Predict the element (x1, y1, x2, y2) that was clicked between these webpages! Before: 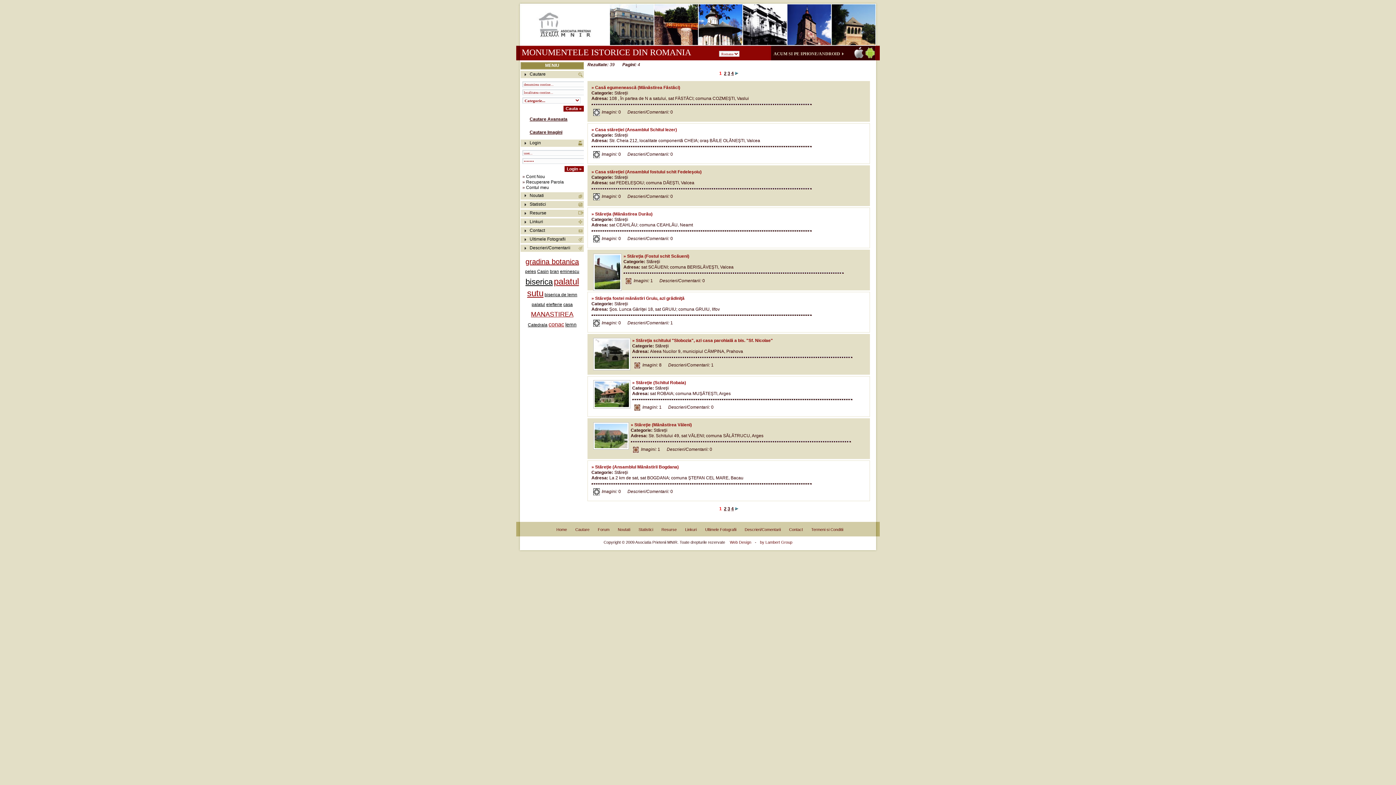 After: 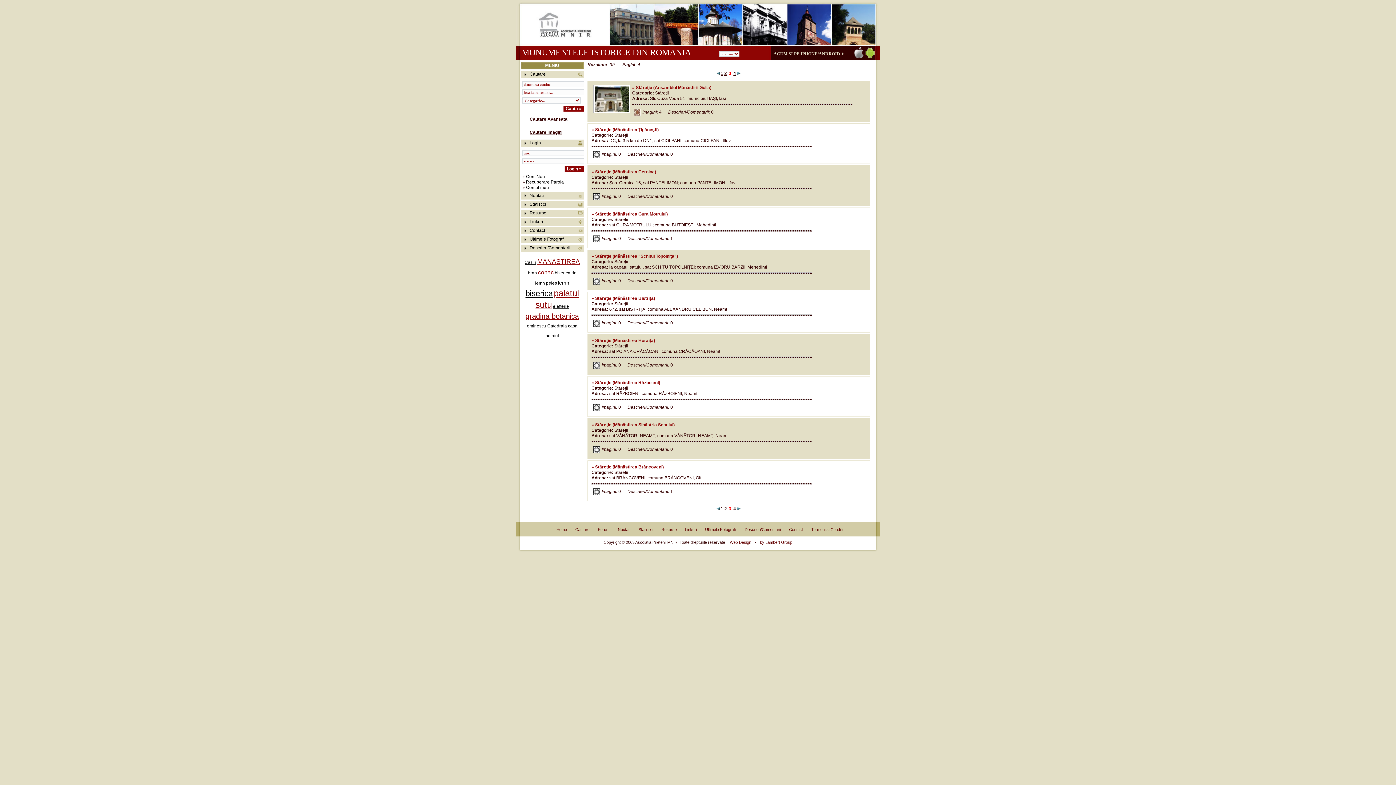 Action: bbox: (727, 506, 730, 511) label: 3